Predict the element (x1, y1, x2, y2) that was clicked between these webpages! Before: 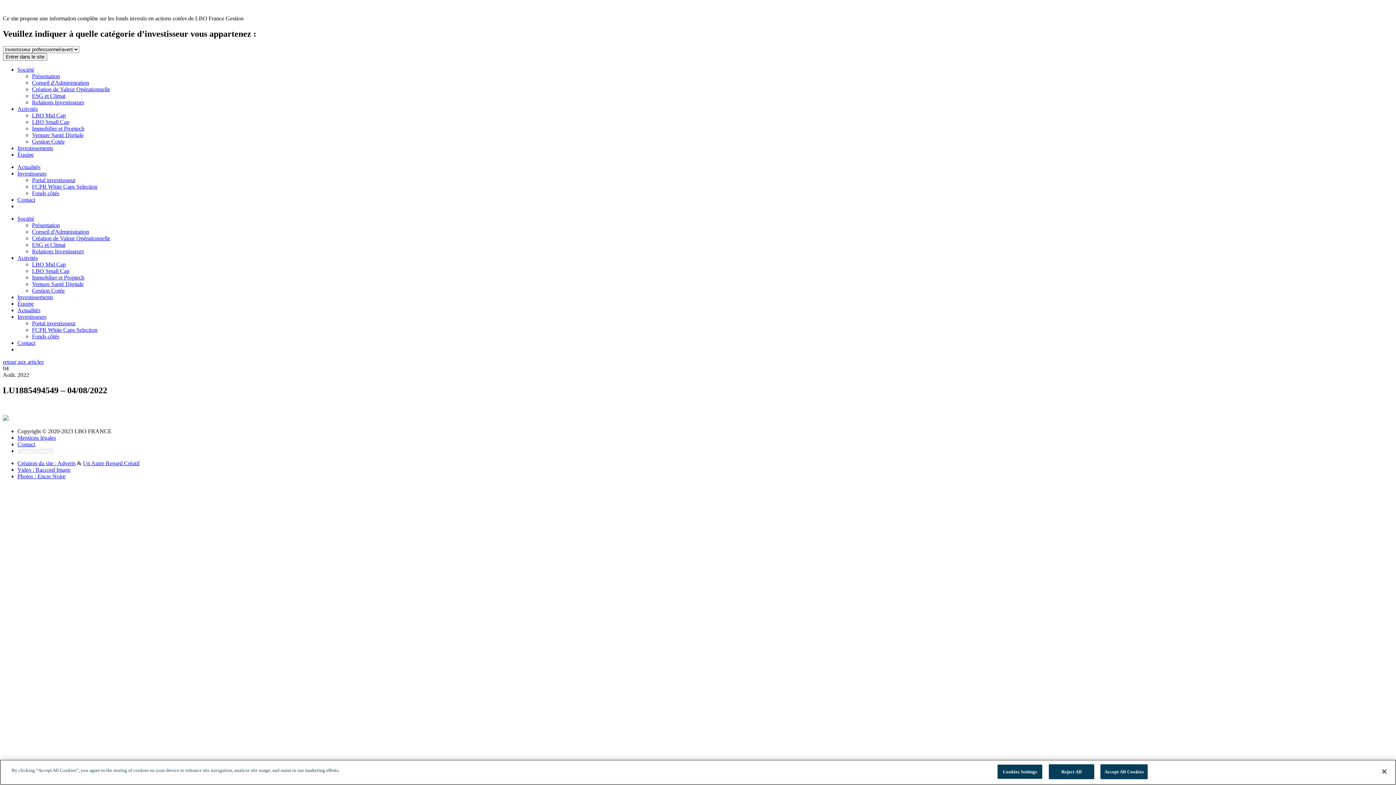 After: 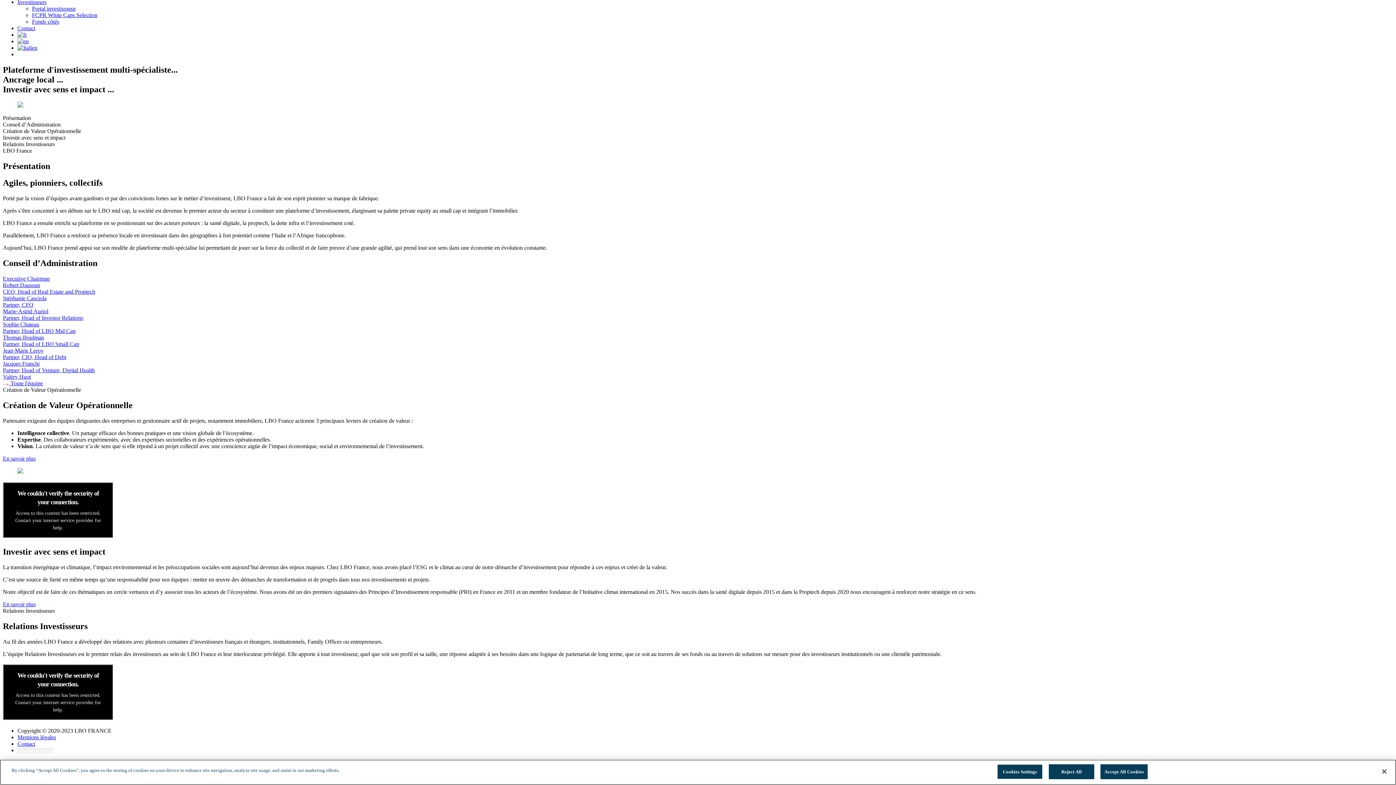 Action: bbox: (32, 222, 60, 228) label: Présentation